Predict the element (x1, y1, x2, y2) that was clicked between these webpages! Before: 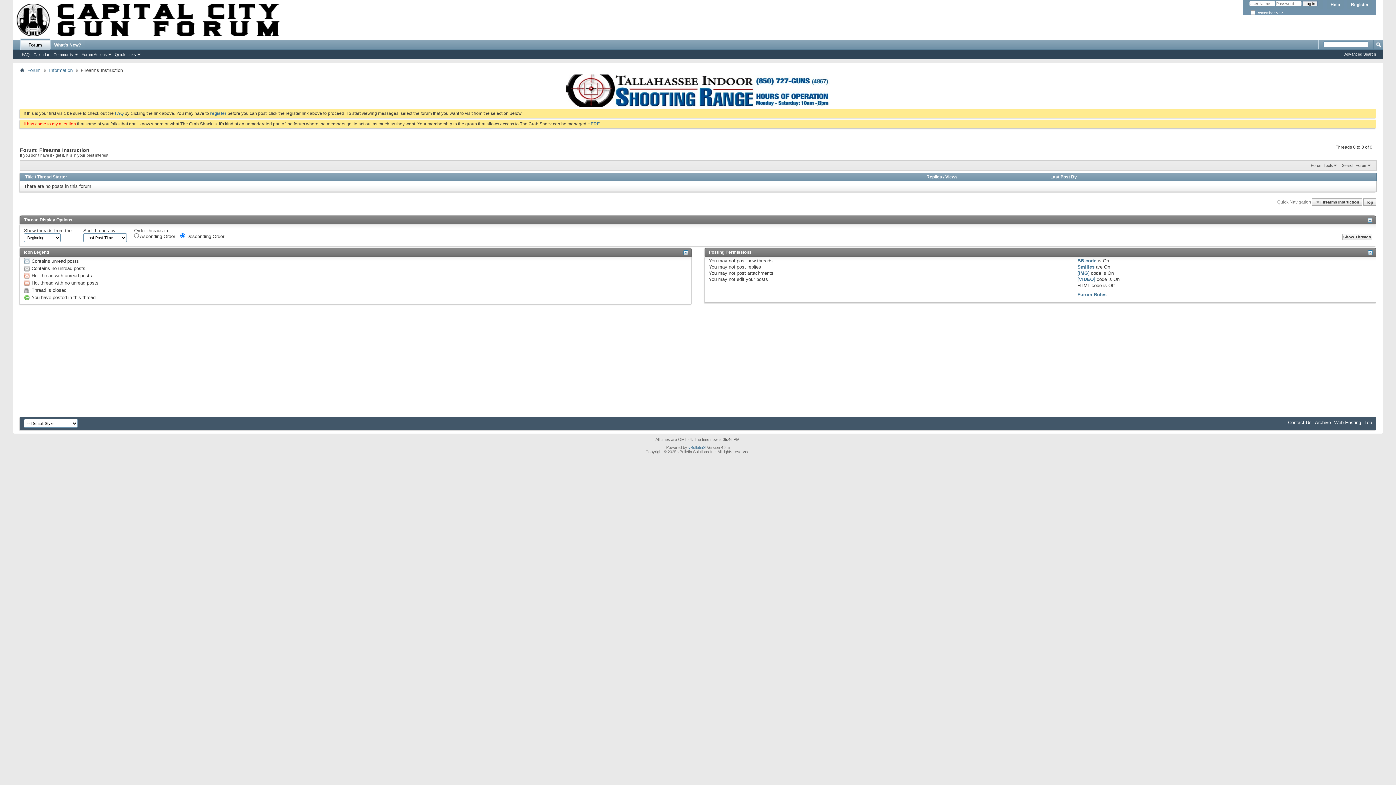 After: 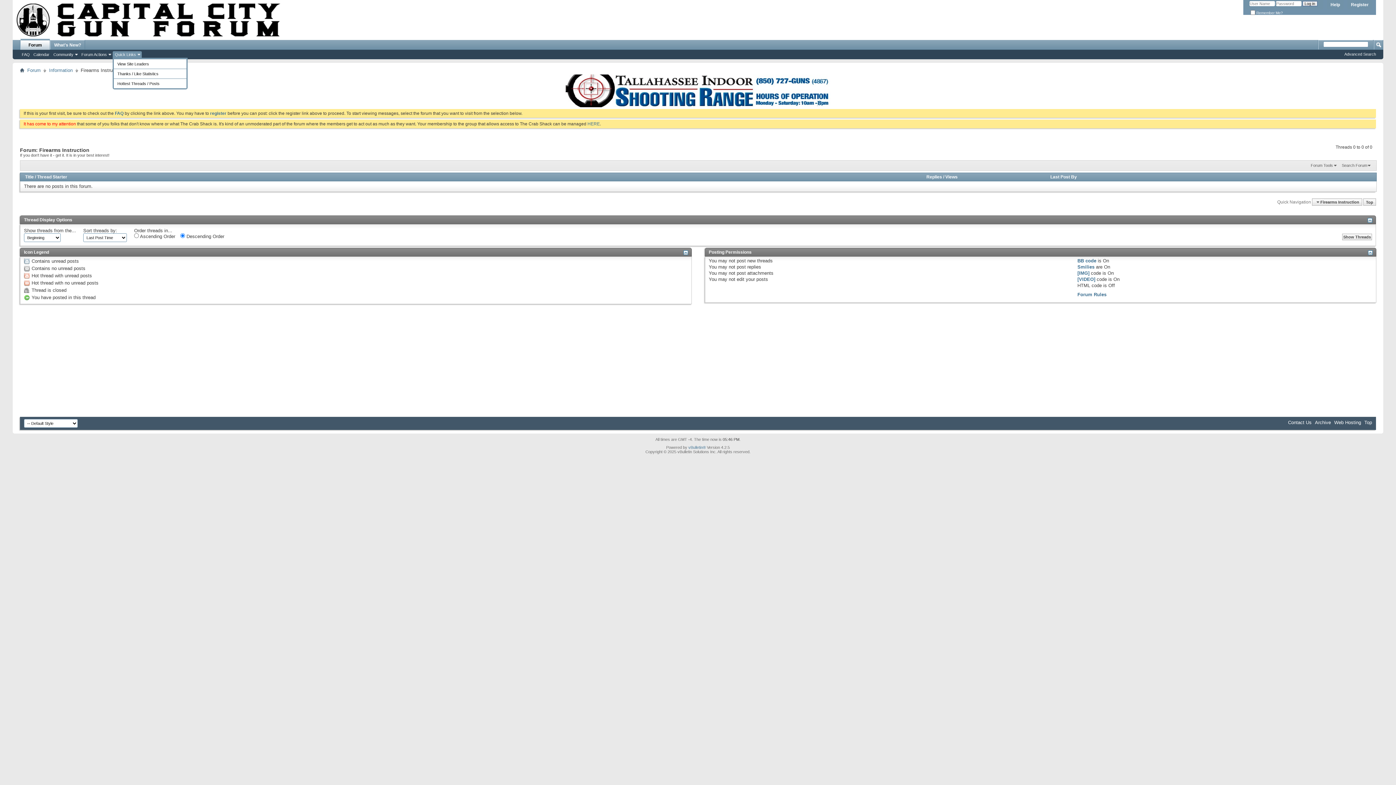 Action: label: Quick Links bbox: (112, 51, 141, 57)